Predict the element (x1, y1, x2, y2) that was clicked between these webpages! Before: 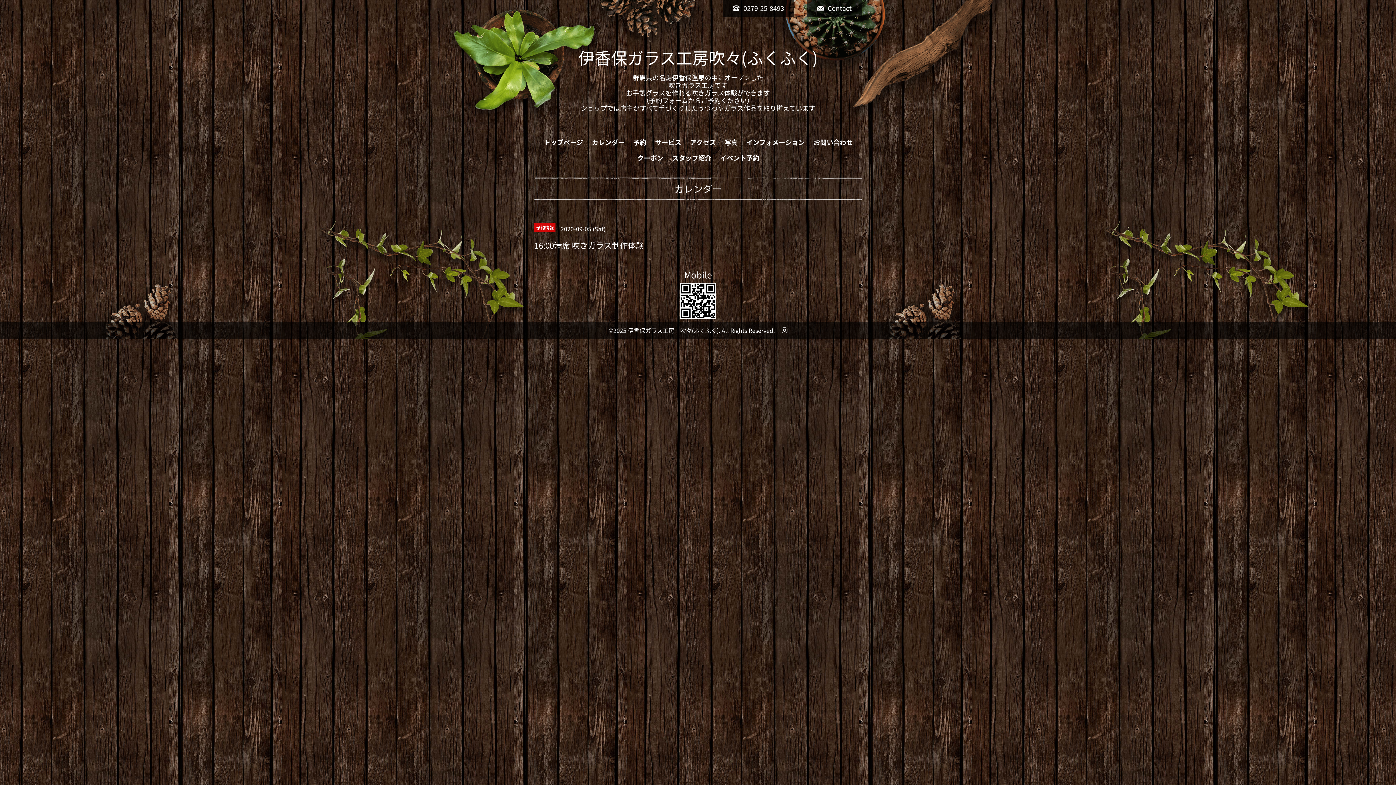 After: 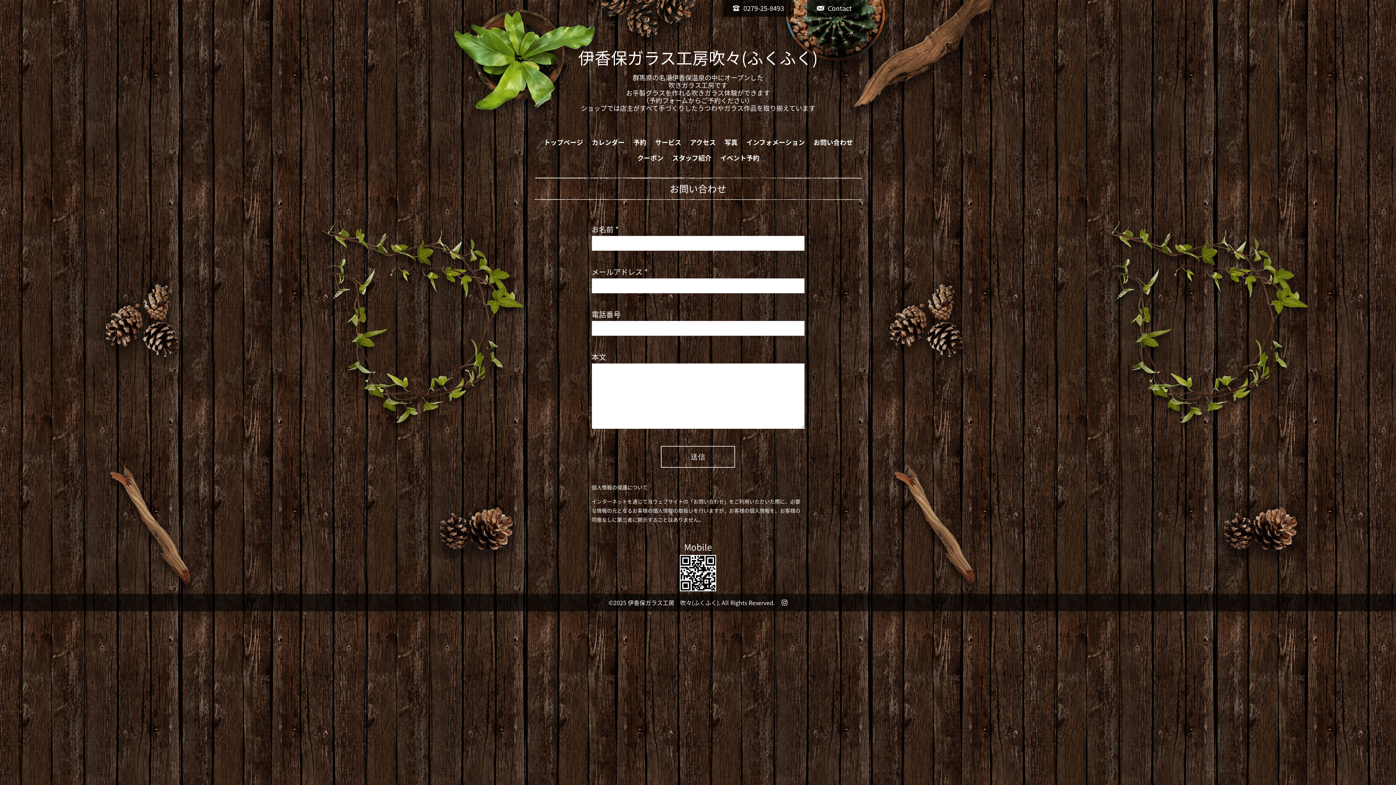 Action: label: Contact bbox: (807, 0, 861, 16)